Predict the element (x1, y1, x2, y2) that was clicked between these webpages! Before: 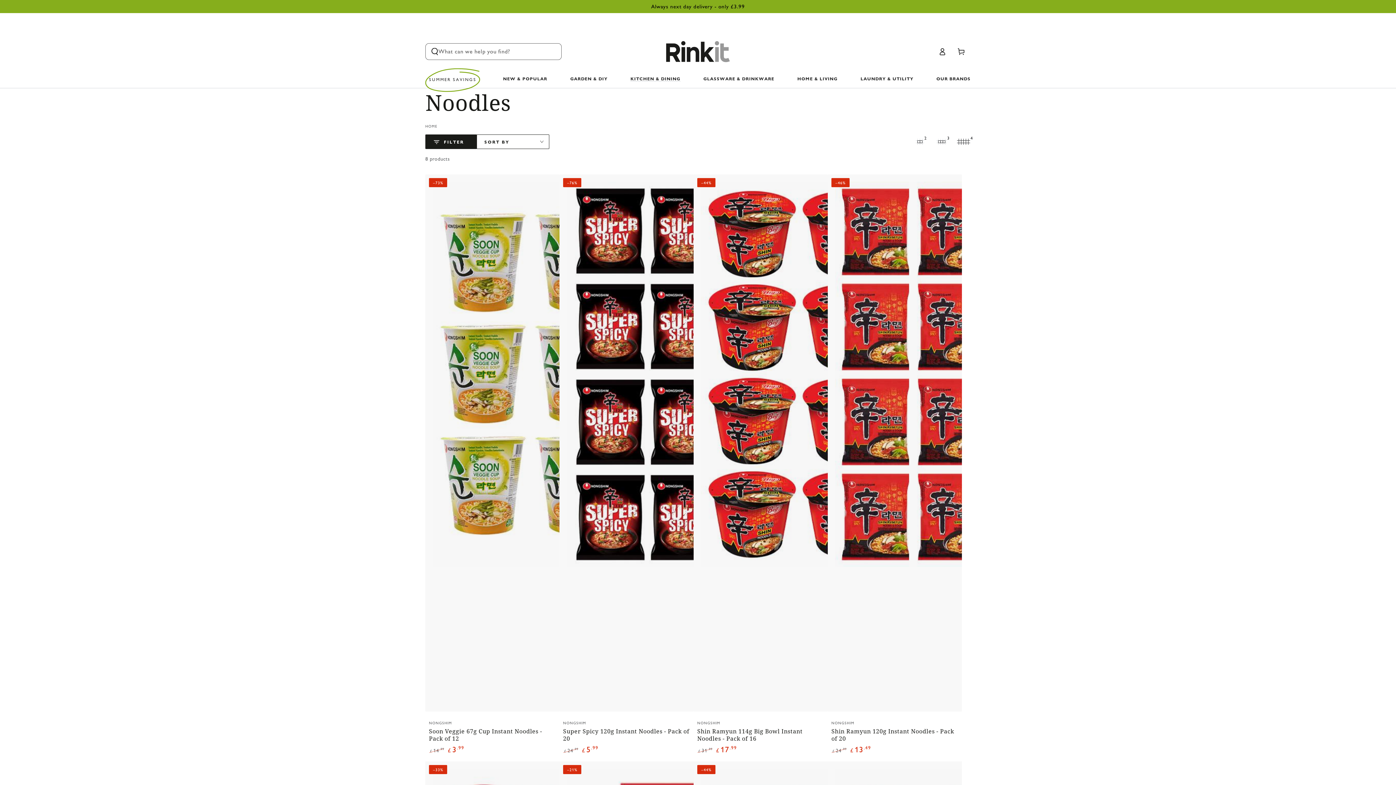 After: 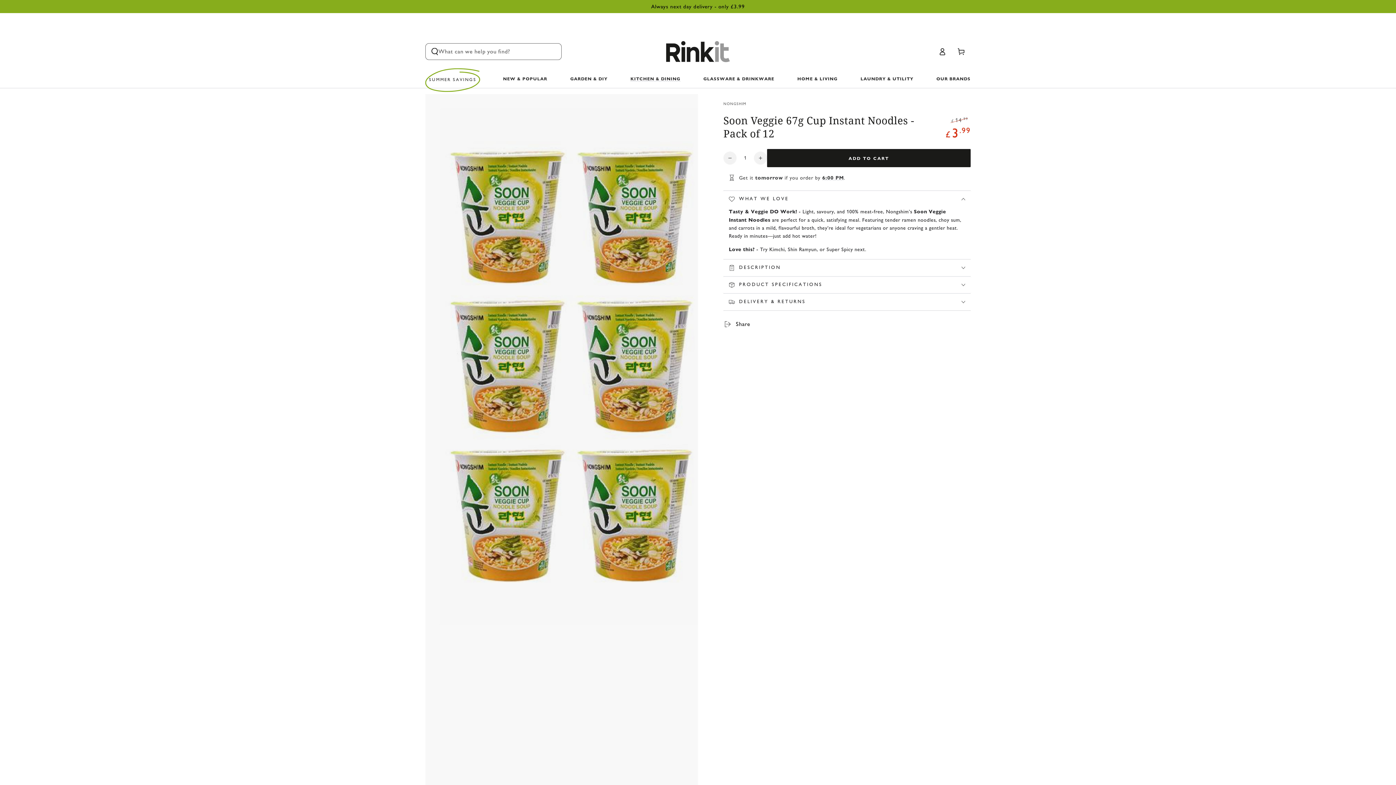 Action: bbox: (425, 174, 559, 711)